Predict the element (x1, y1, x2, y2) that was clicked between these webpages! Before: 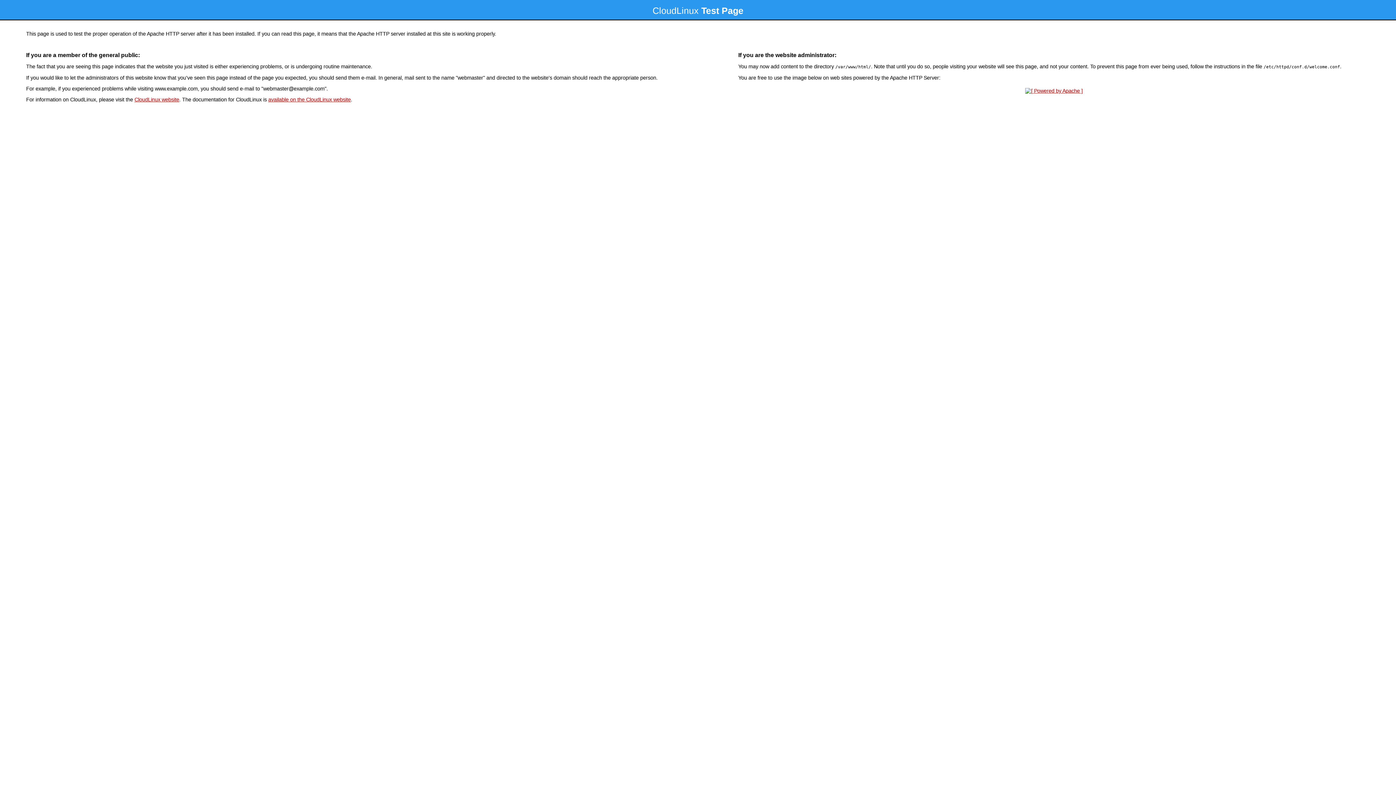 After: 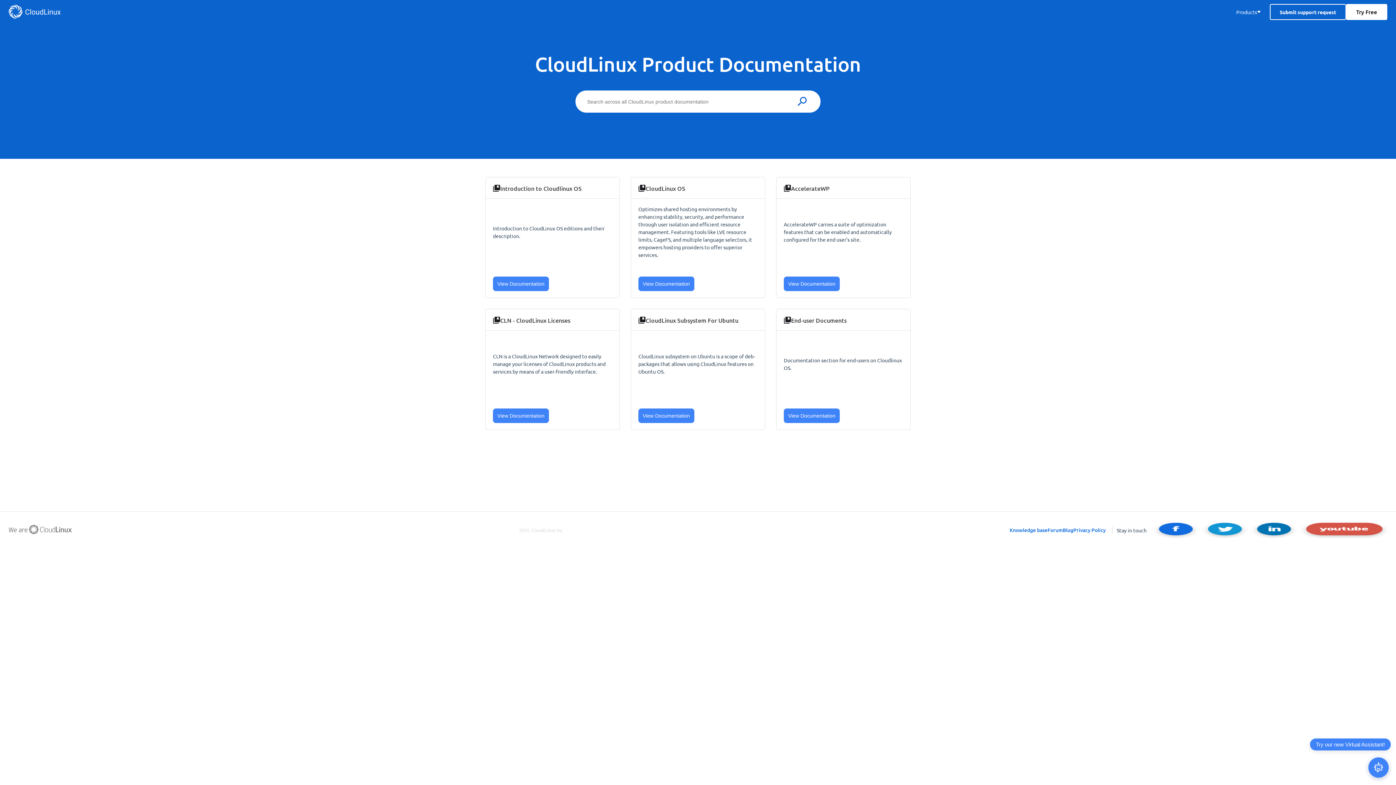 Action: label: available on the CloudLinux website bbox: (268, 96, 350, 102)